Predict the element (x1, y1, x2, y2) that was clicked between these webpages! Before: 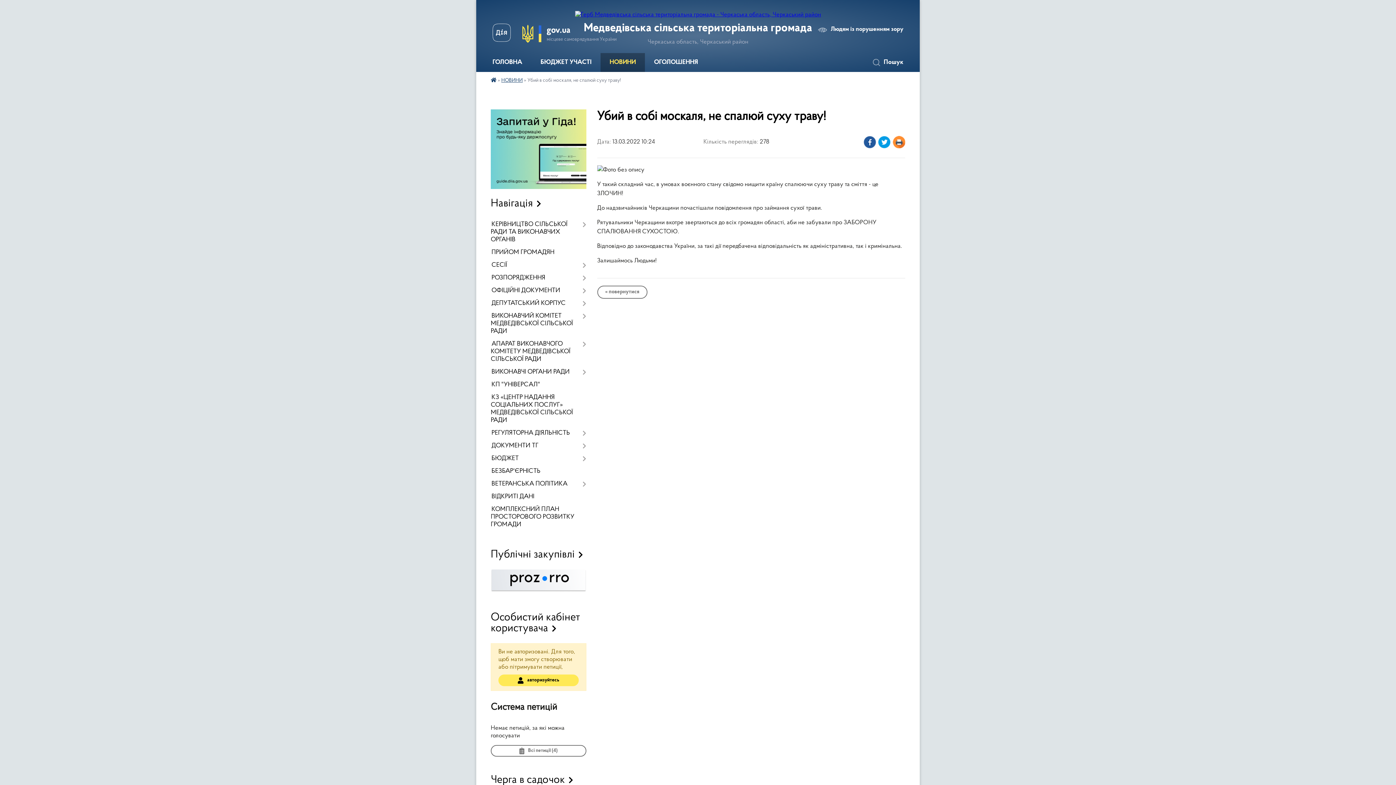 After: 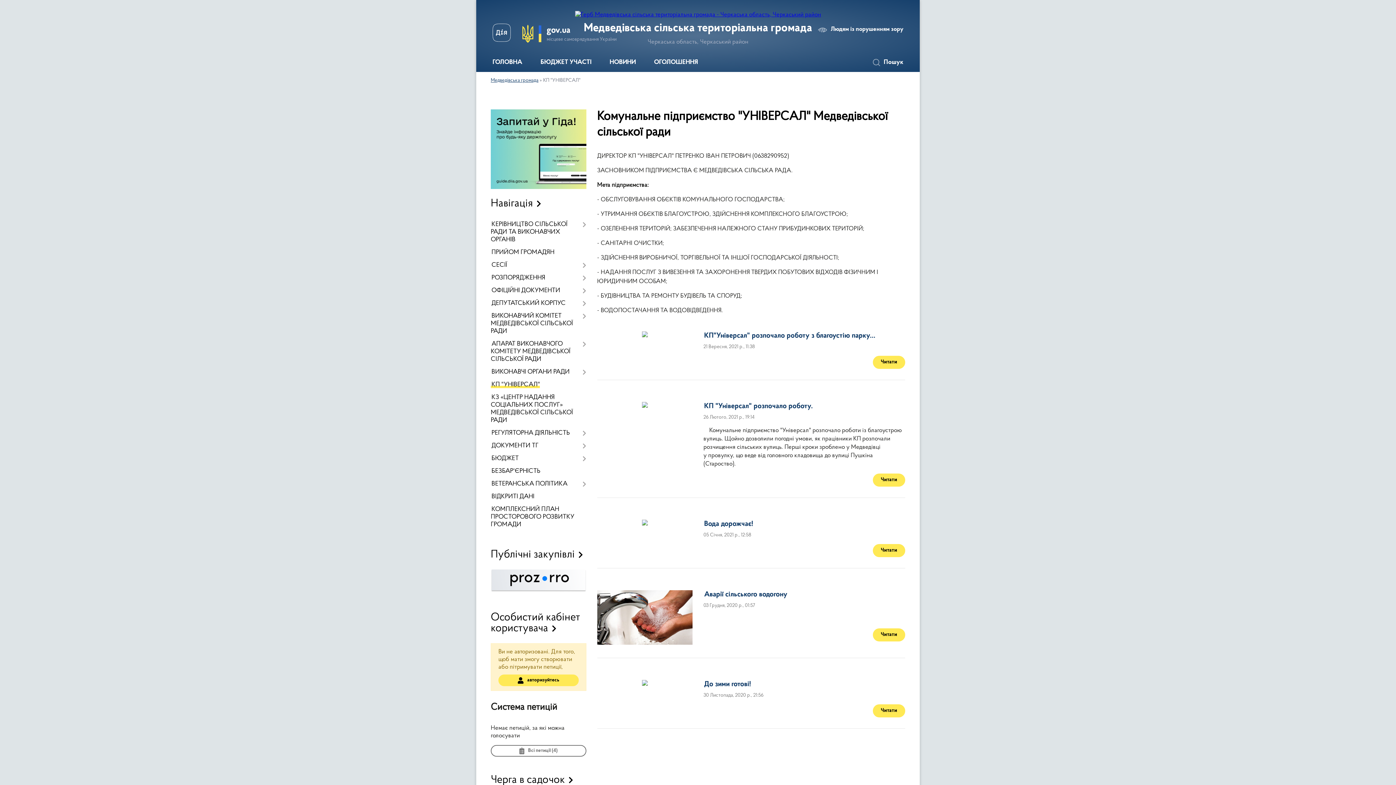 Action: bbox: (490, 378, 586, 391) label: КП "УНІВЕРСАЛ"